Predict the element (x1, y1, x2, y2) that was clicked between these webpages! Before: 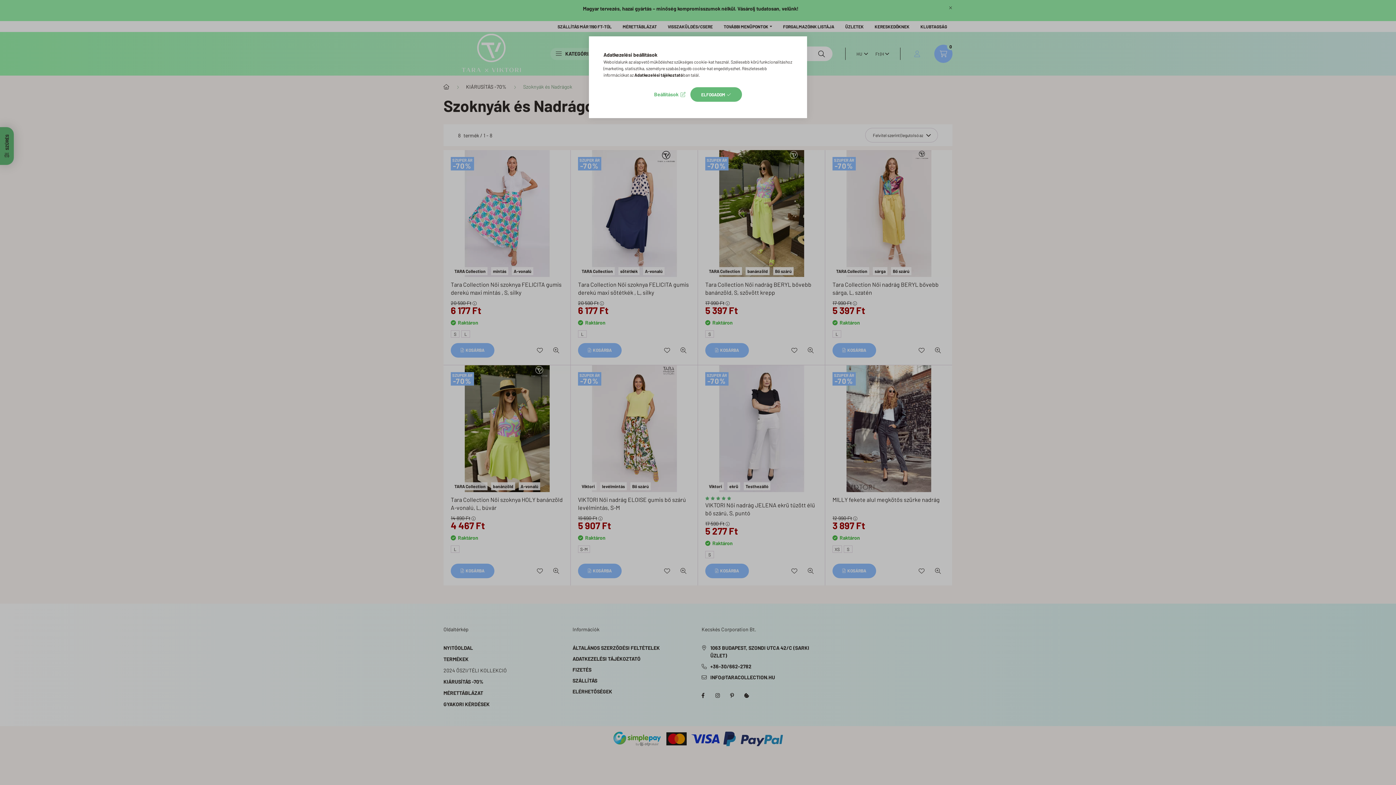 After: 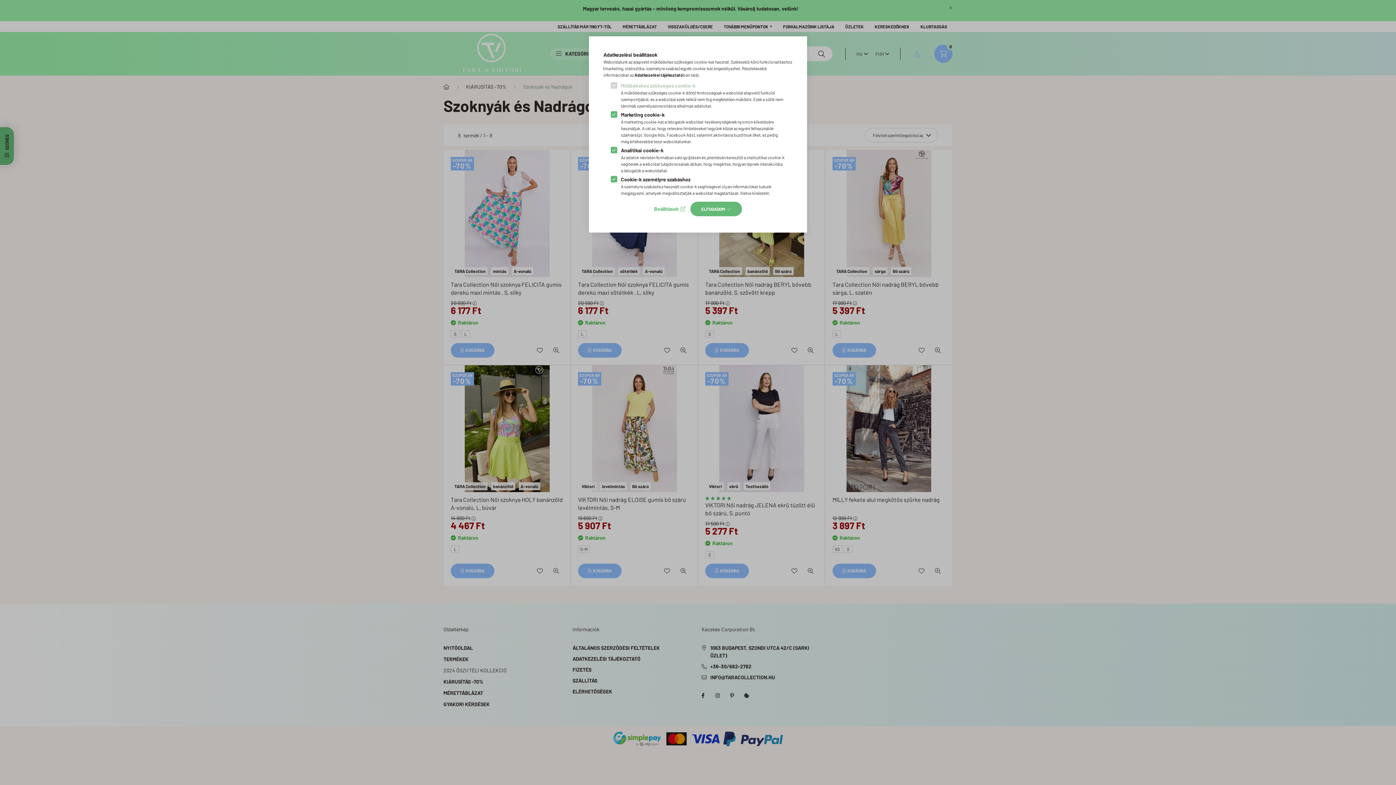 Action: bbox: (654, 89, 685, 99) label: Beállítások